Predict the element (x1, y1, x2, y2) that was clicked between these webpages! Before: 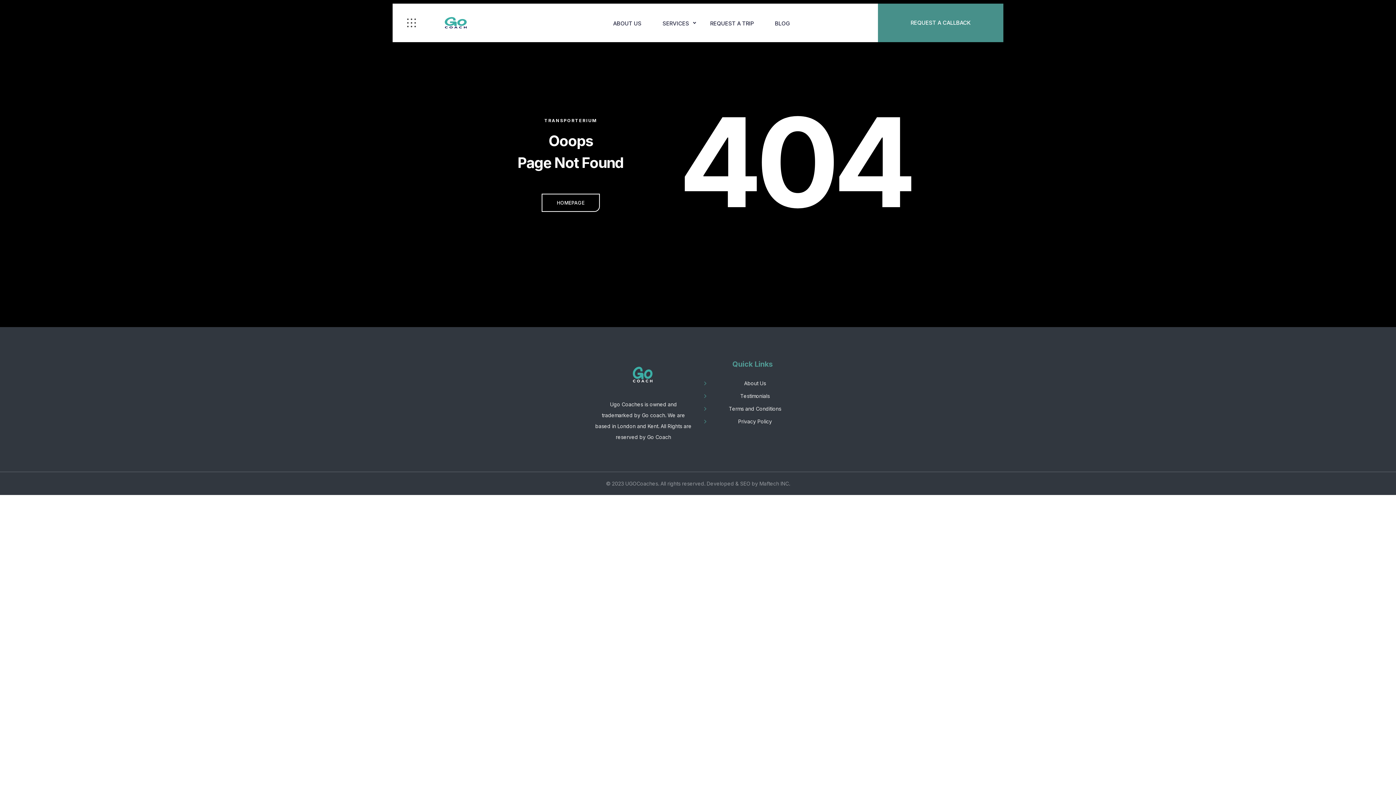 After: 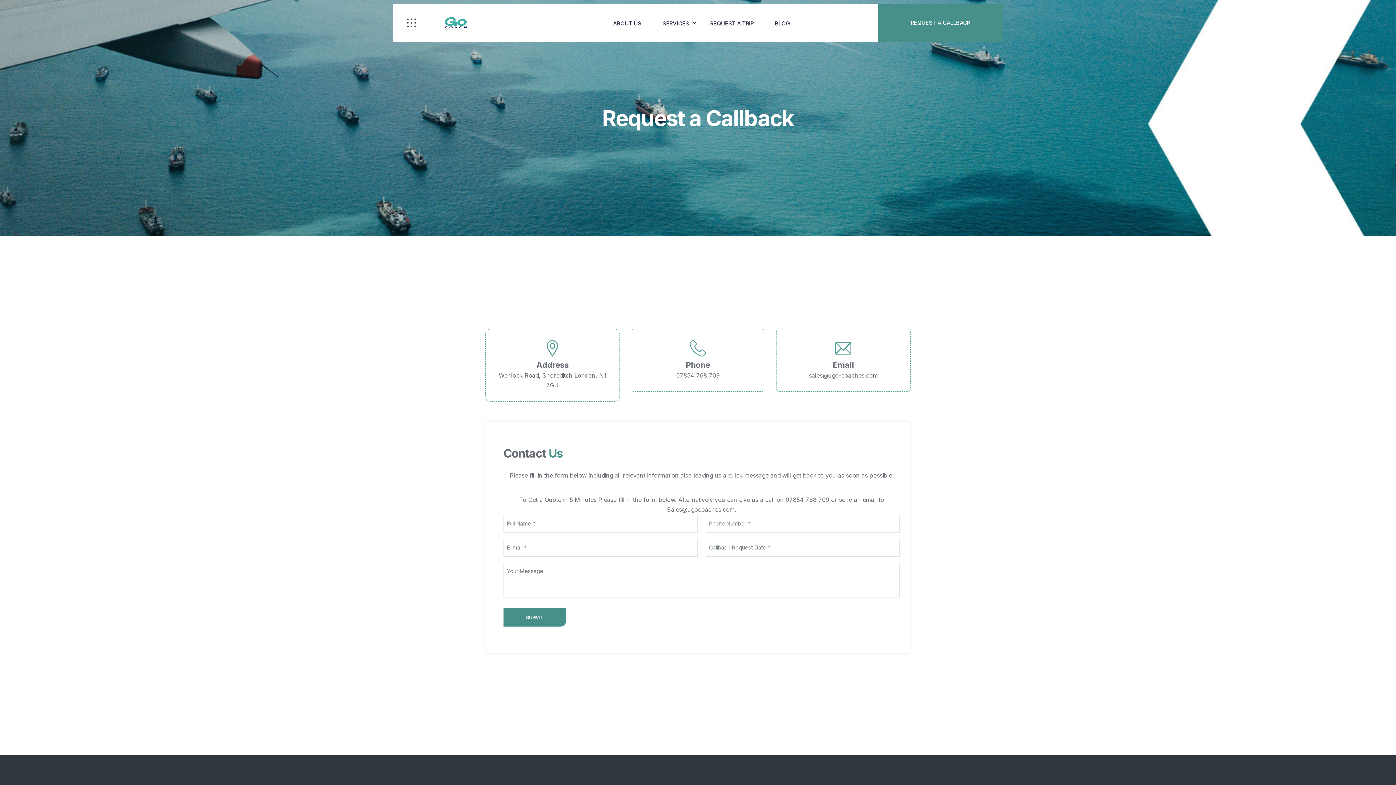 Action: label: REQUEST A CALLBACK bbox: (878, 3, 1003, 42)